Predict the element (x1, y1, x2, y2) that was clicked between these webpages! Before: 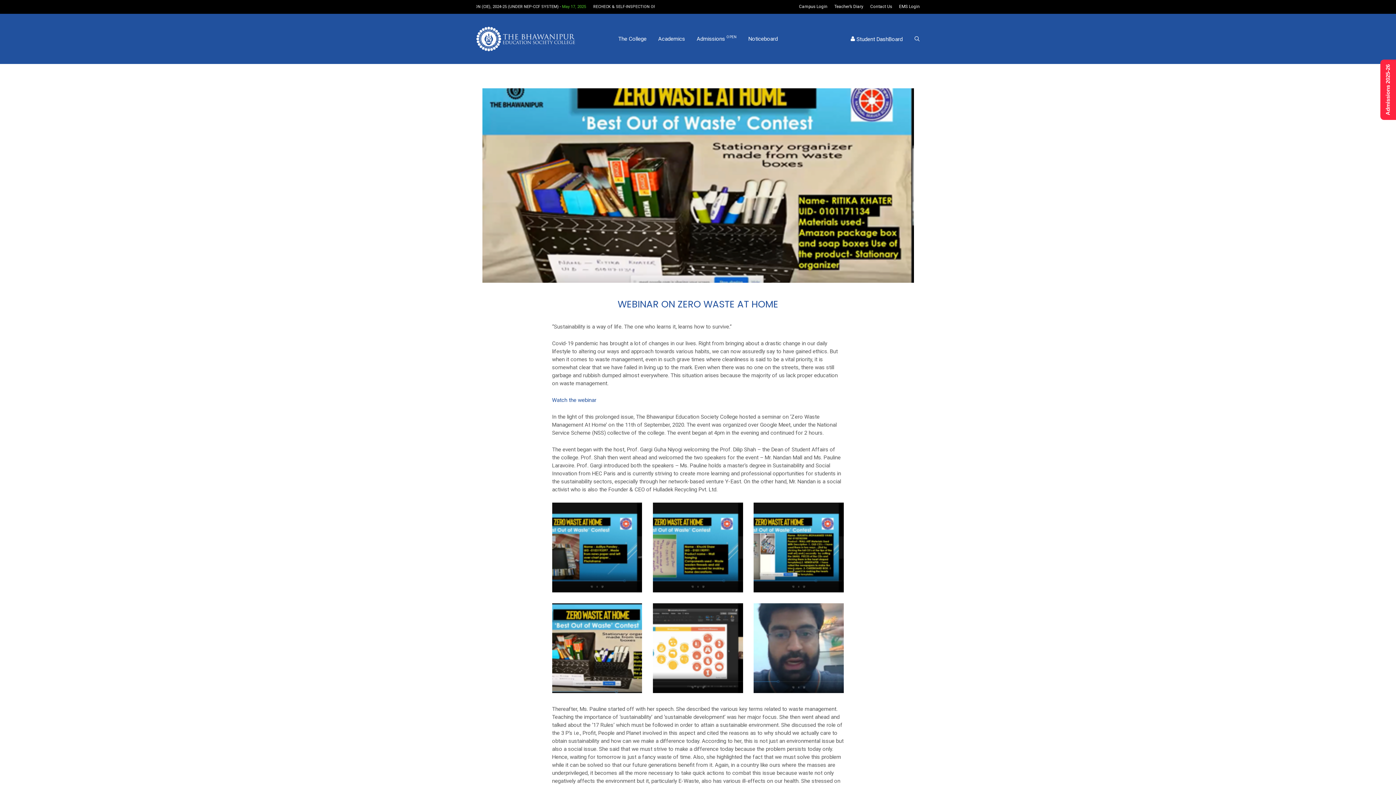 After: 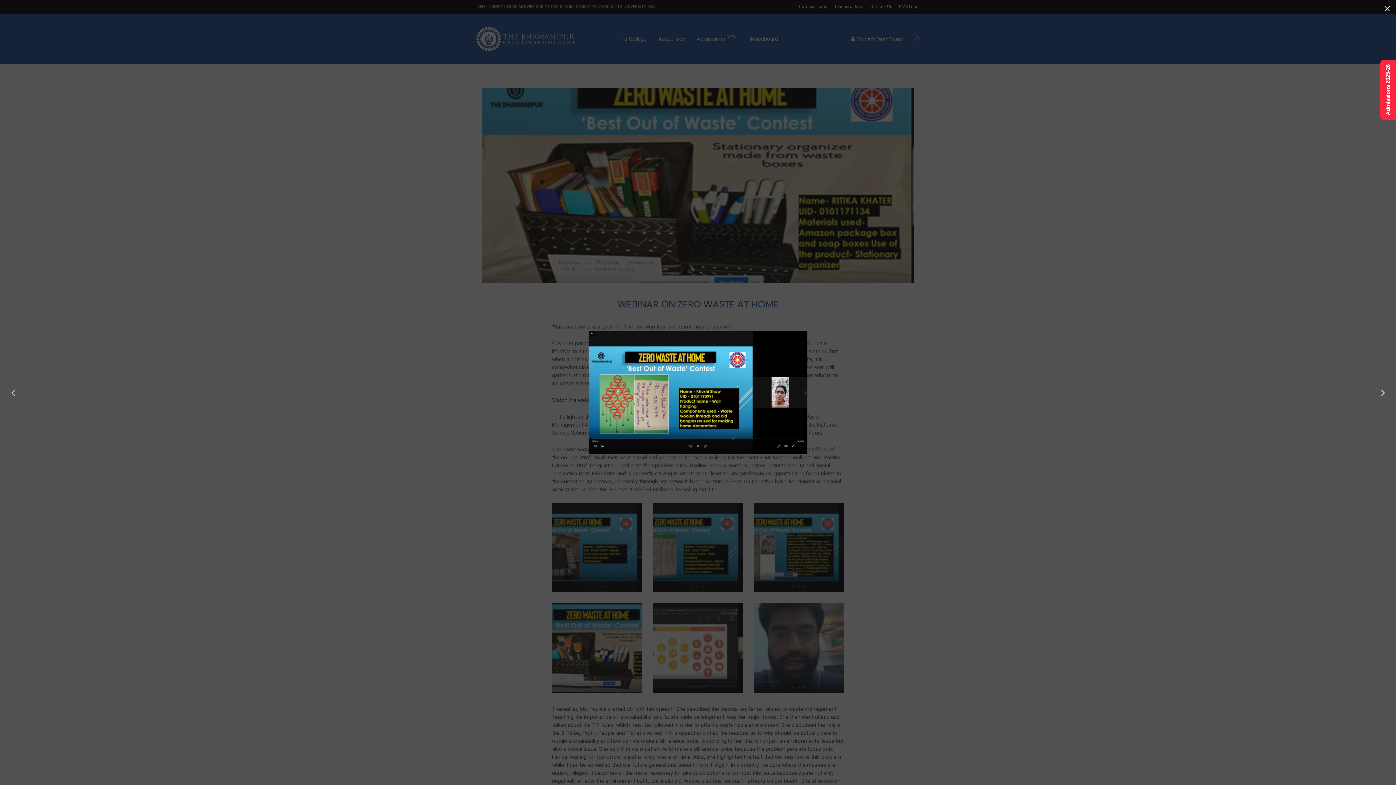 Action: bbox: (653, 502, 743, 592)